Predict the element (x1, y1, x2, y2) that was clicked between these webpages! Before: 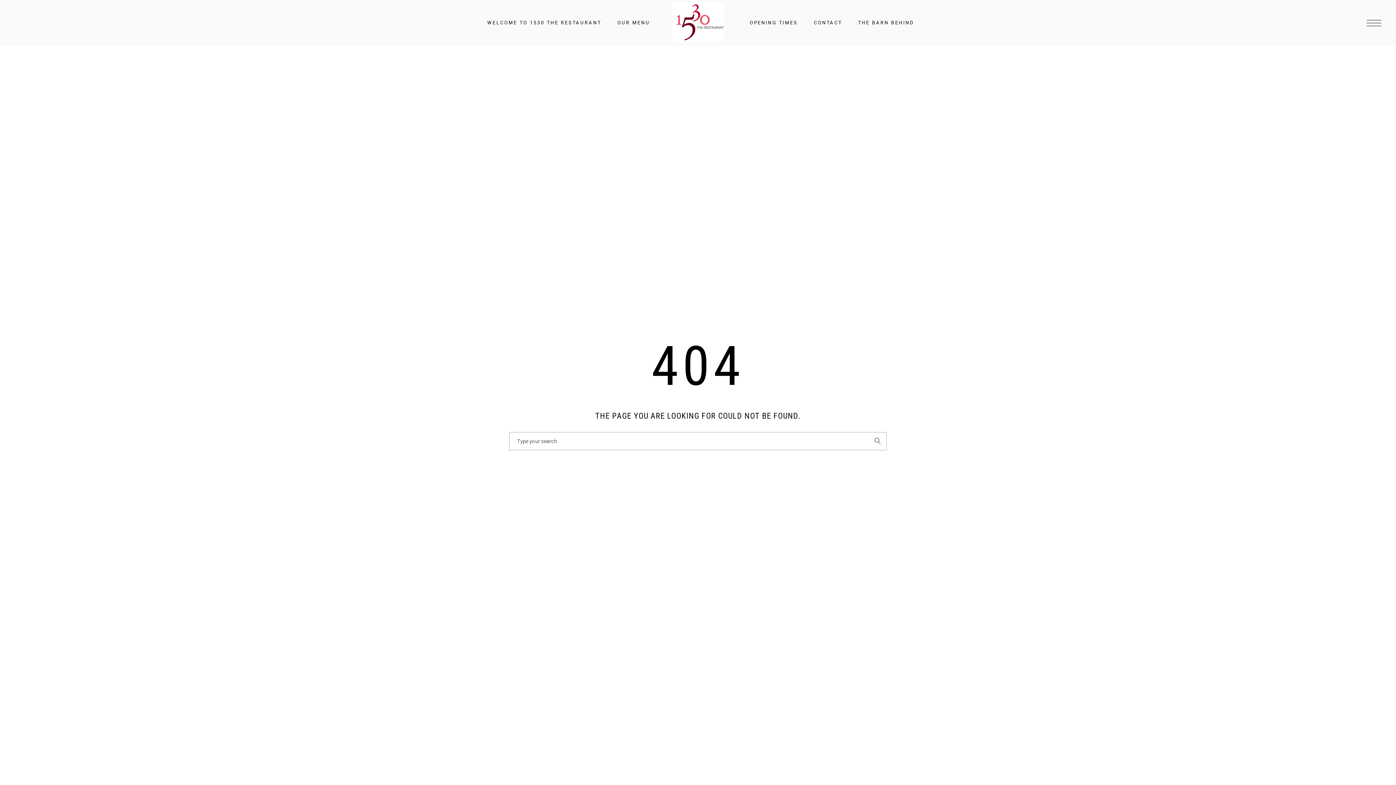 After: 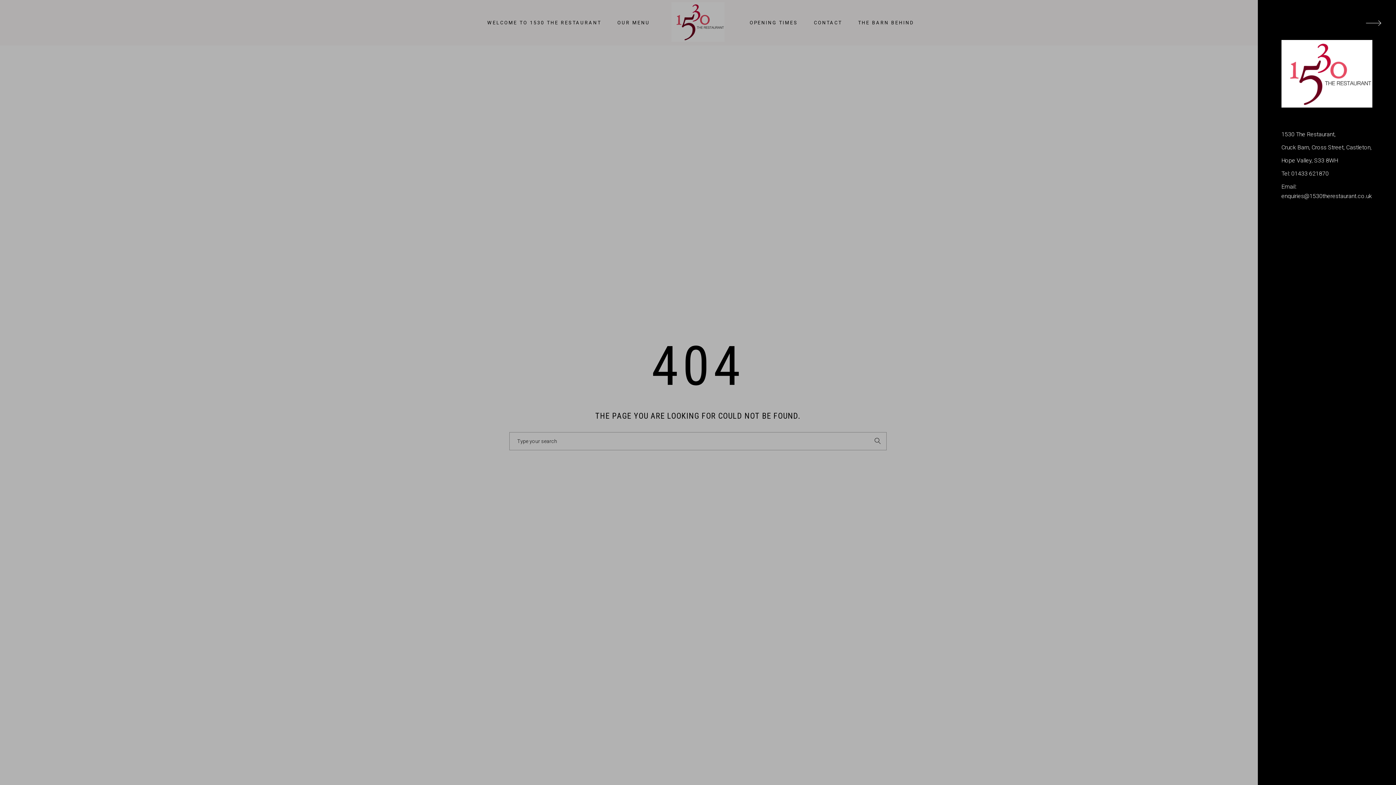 Action: bbox: (1366, 17, 1381, 27)